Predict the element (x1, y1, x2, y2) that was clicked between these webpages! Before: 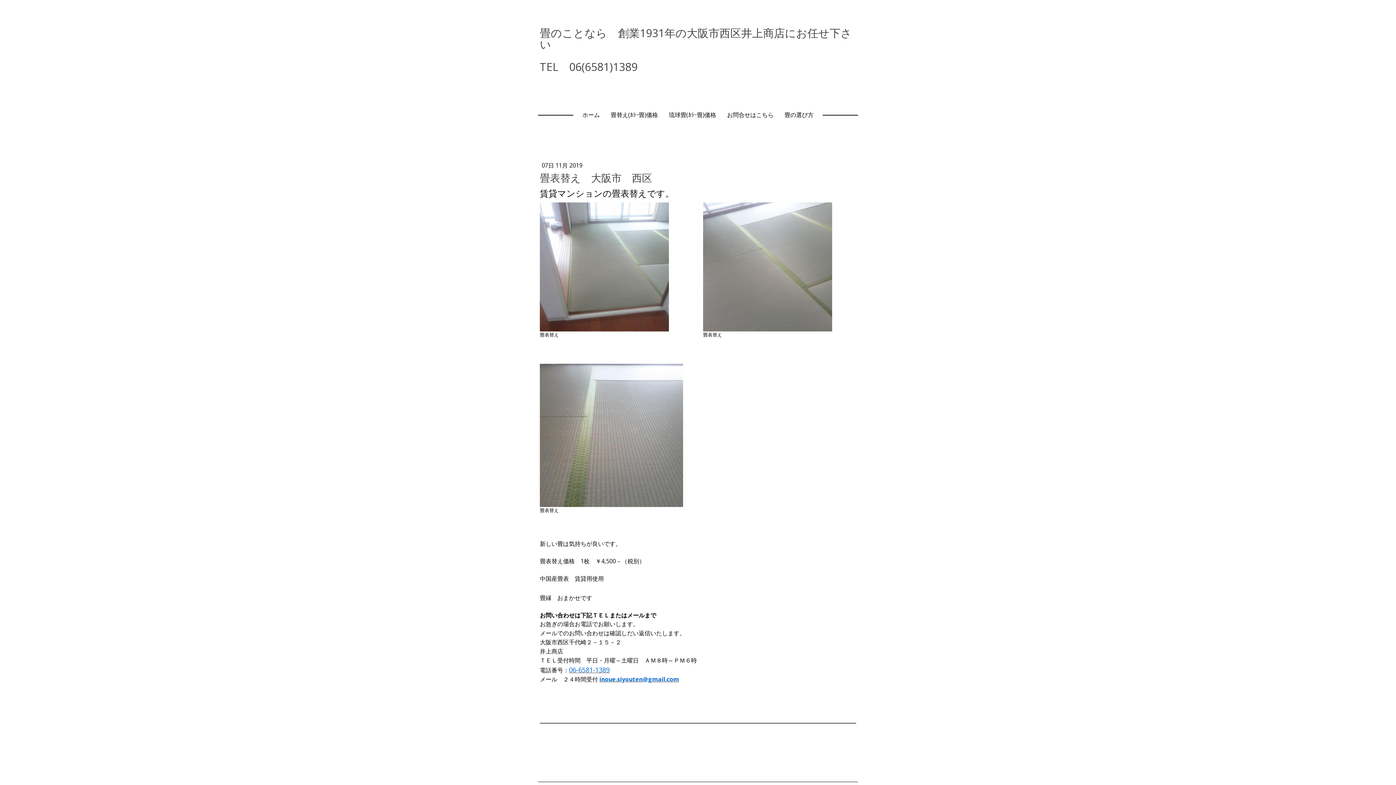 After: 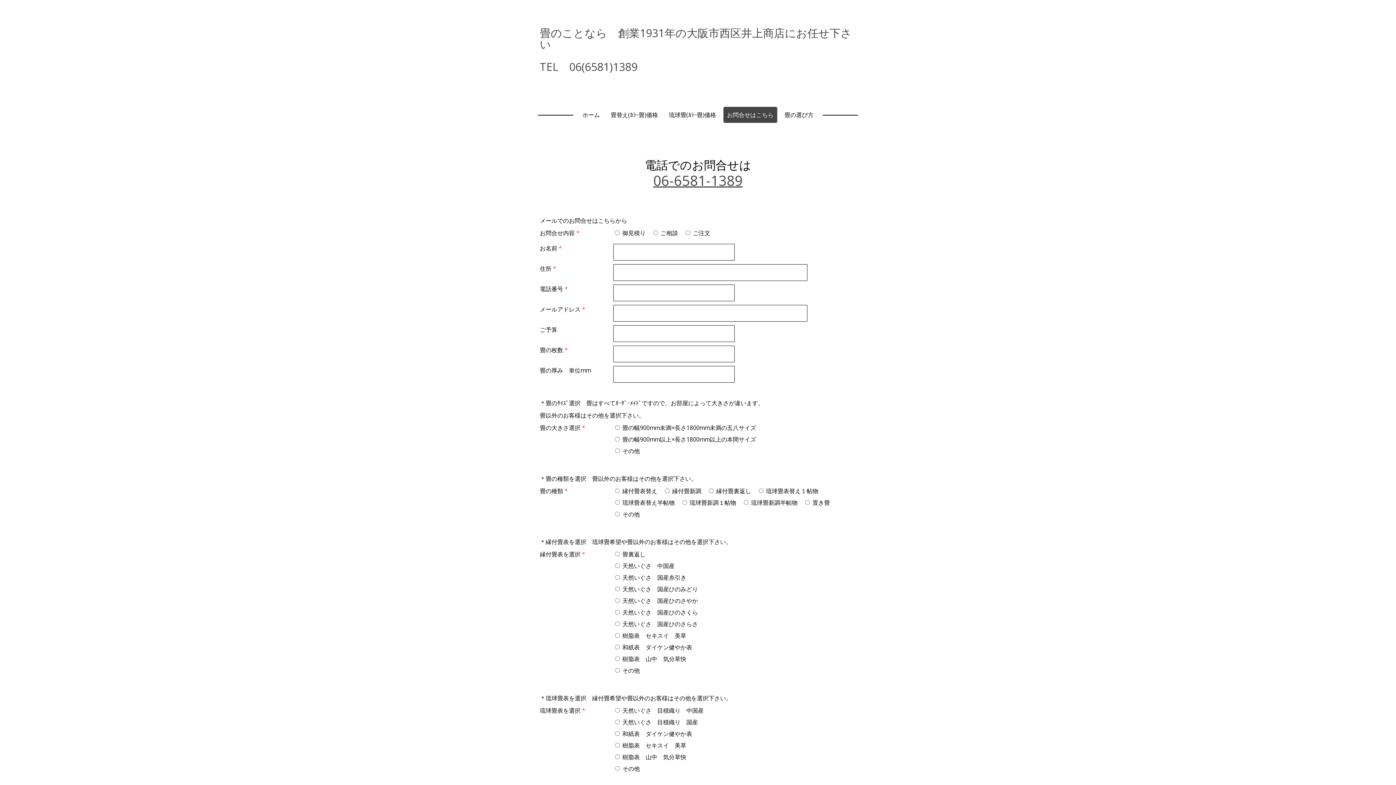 Action: label: お問合せはこちら bbox: (723, 106, 777, 122)